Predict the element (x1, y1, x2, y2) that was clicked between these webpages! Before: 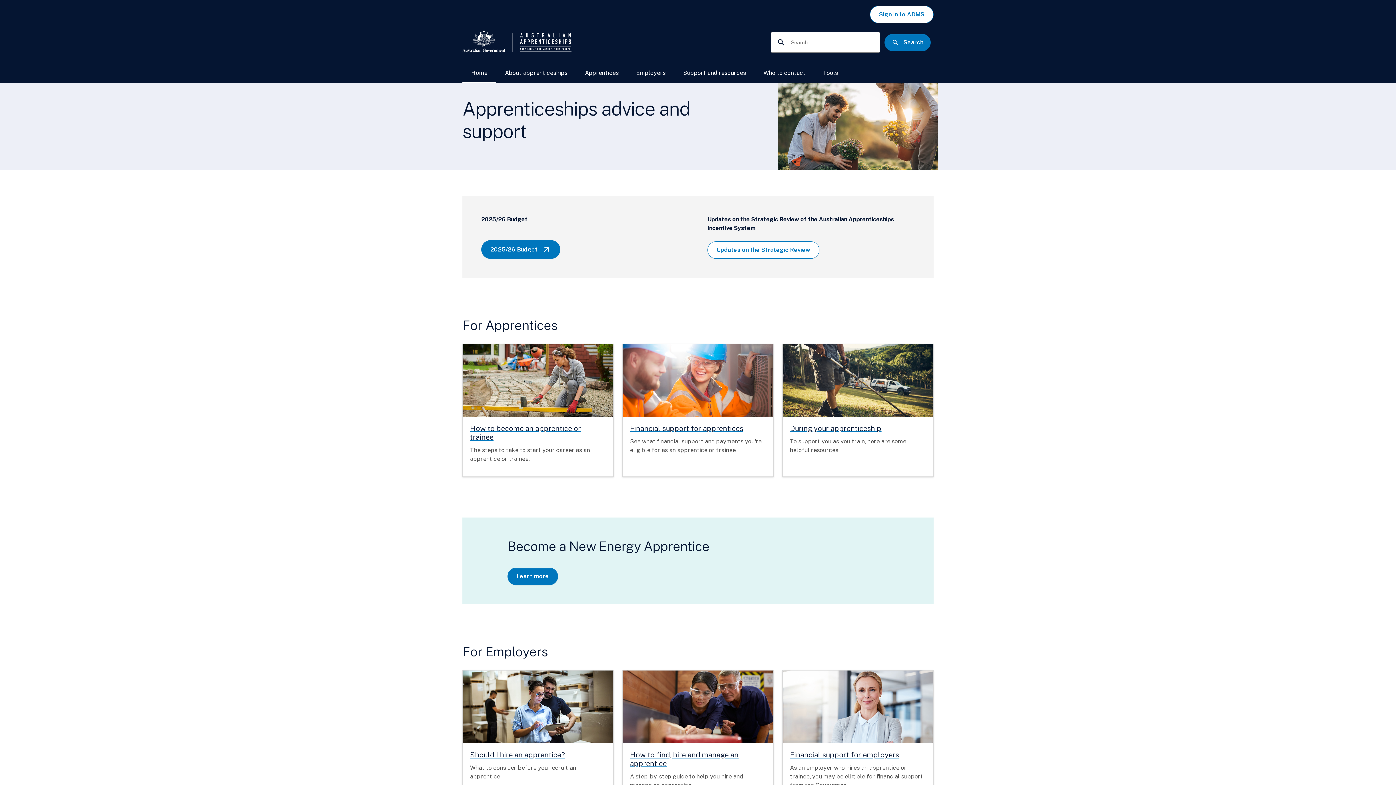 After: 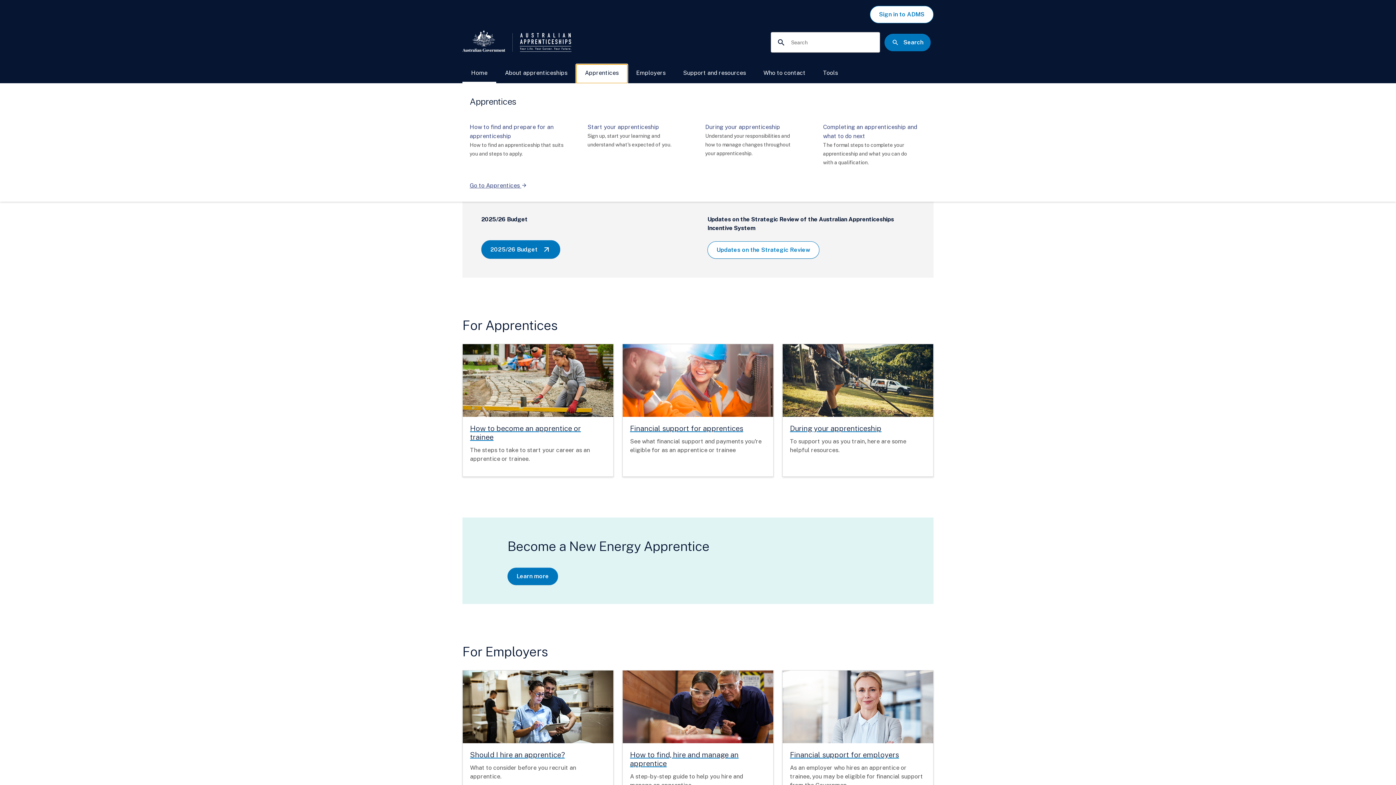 Action: label: Apprentices bbox: (576, 64, 627, 83)